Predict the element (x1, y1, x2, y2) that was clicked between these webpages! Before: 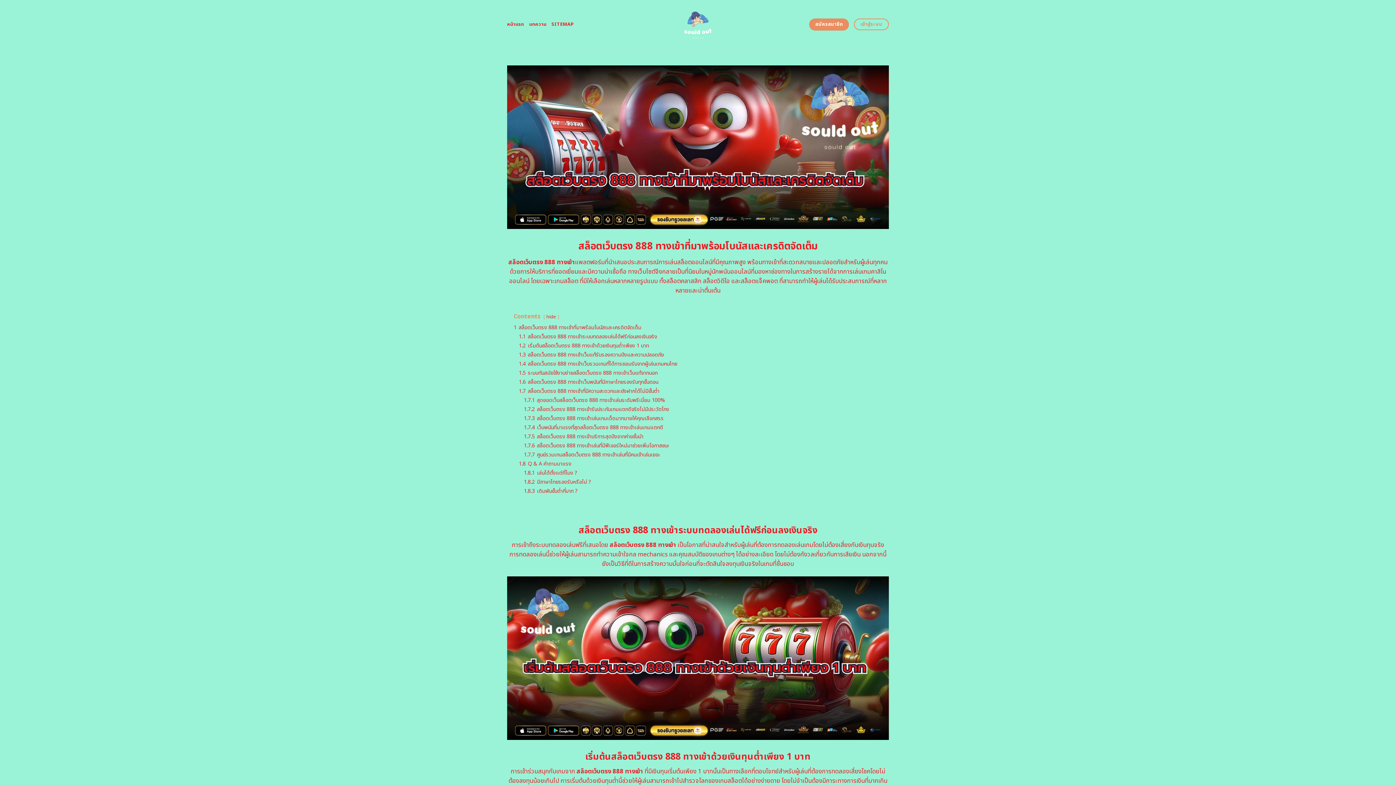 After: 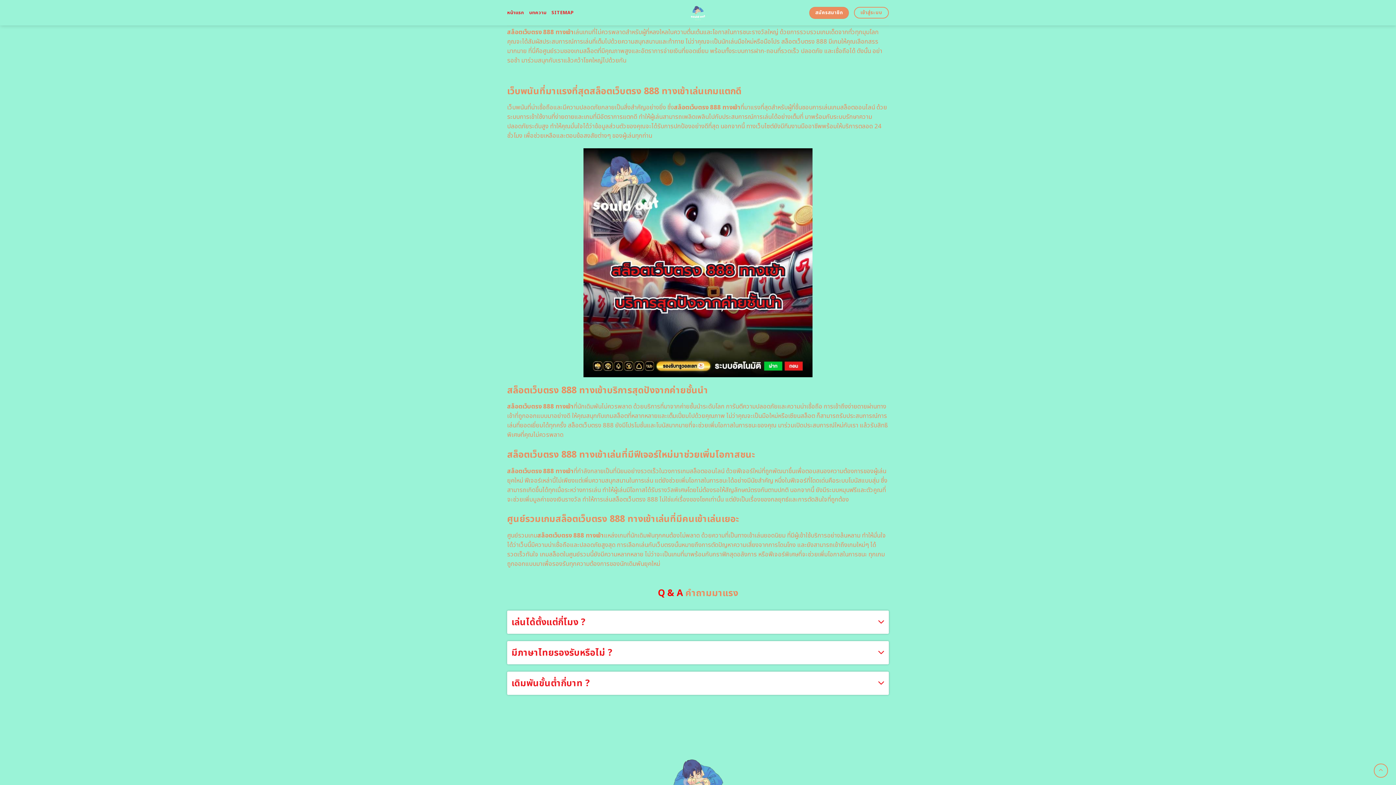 Action: bbox: (524, 414, 664, 422) label: 1.7.3 สล็อตเว็บตรง 888 ทางเข้าเล่นเกมเด็ดมากมายให้คุณเลือกสรร